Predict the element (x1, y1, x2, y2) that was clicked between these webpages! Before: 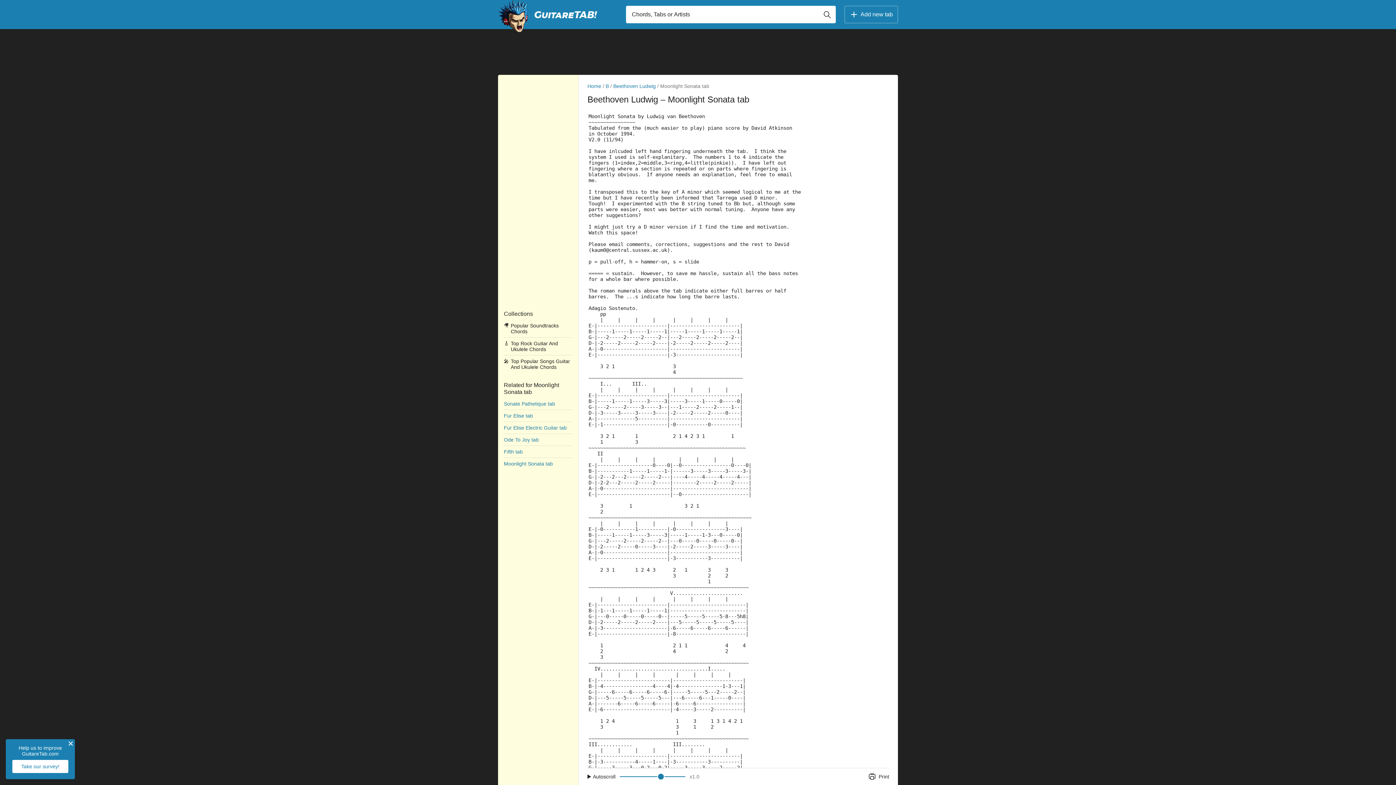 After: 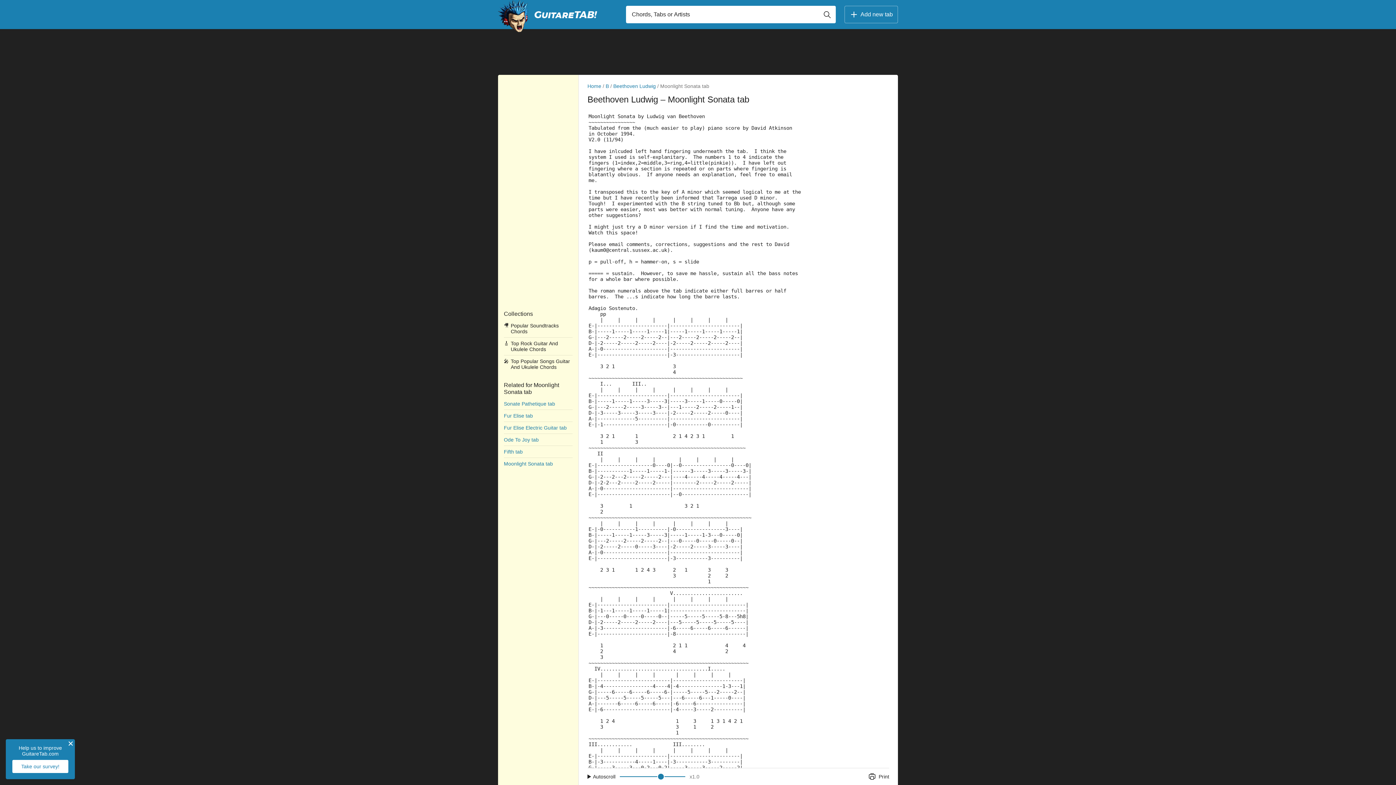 Action: label: Take our survey! bbox: (12, 760, 68, 773)